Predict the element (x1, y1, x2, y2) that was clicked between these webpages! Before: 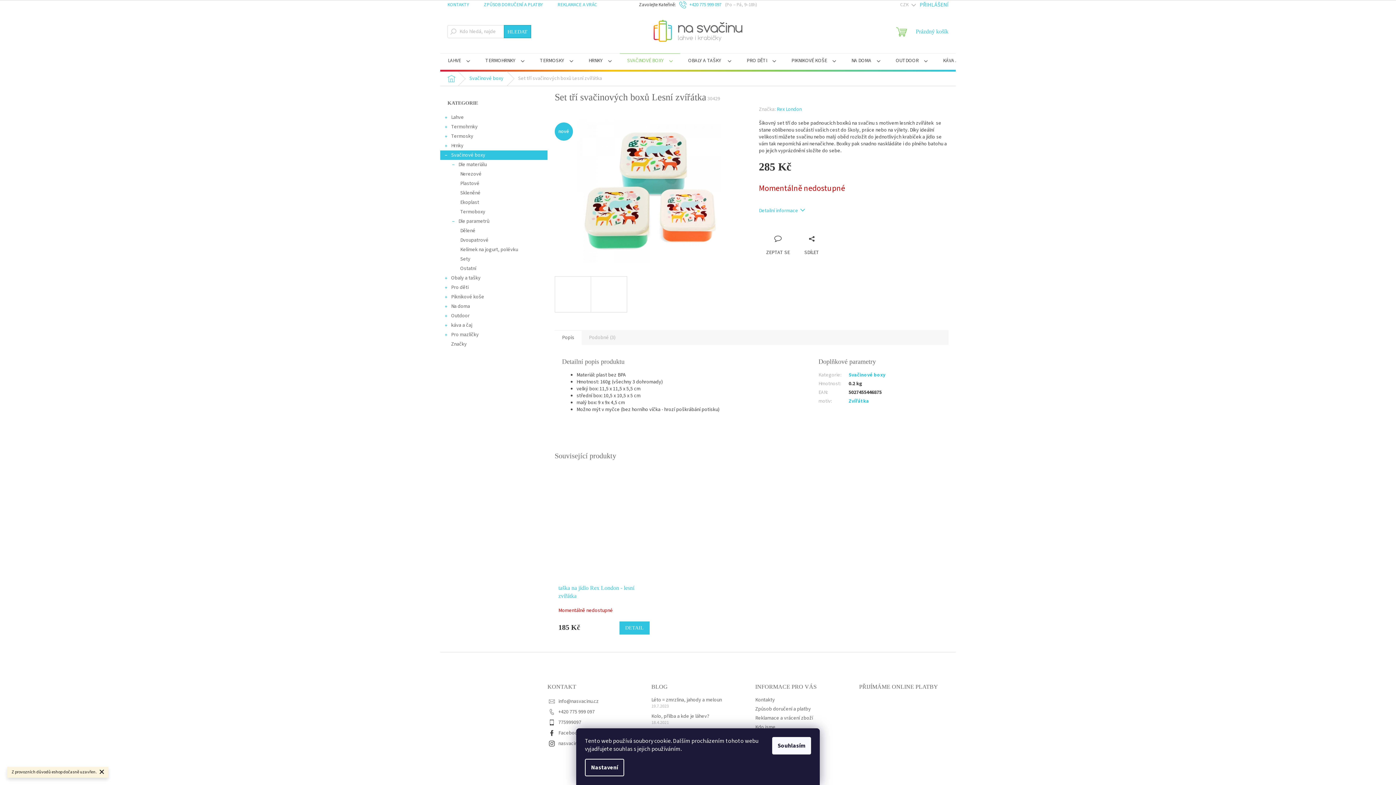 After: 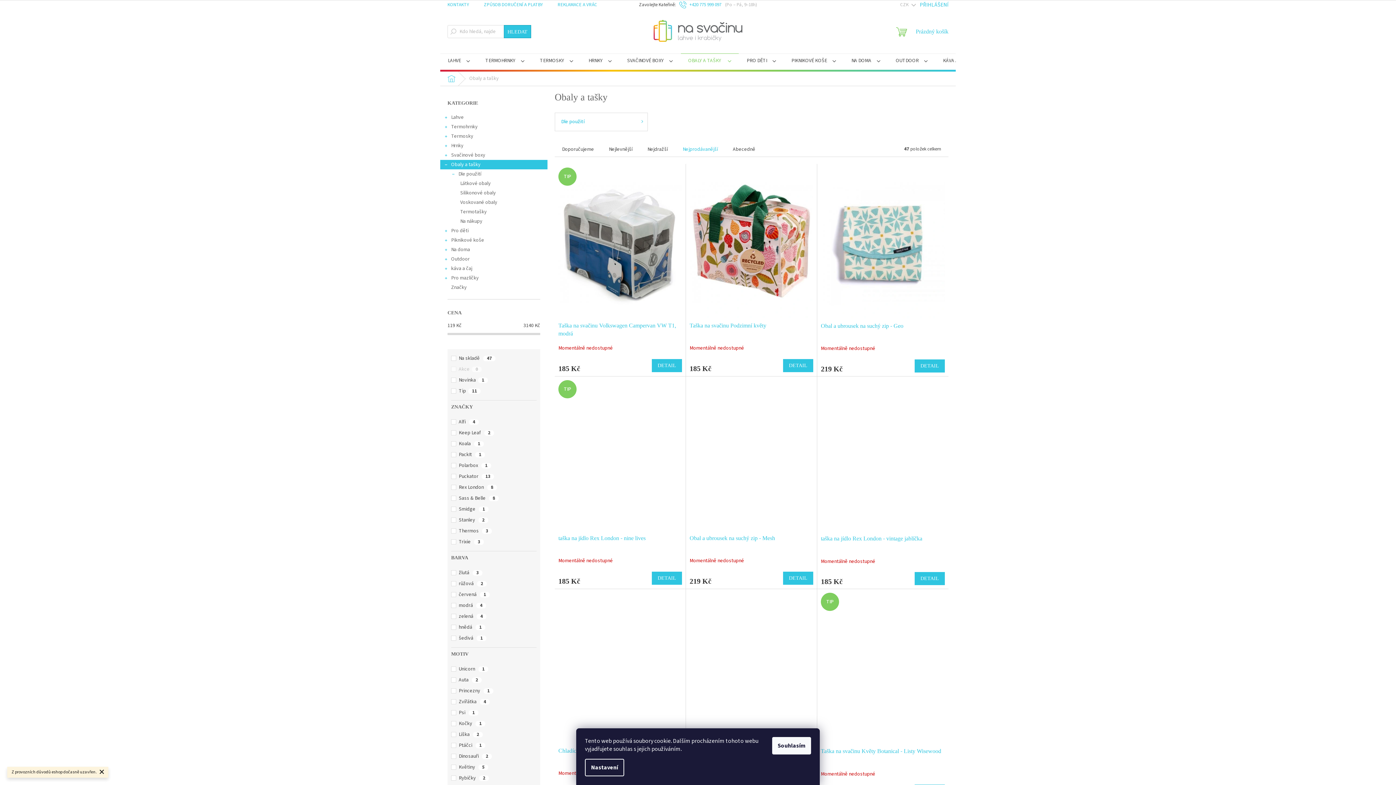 Action: label: OBALY A TAŠKY  bbox: (681, 53, 738, 69)